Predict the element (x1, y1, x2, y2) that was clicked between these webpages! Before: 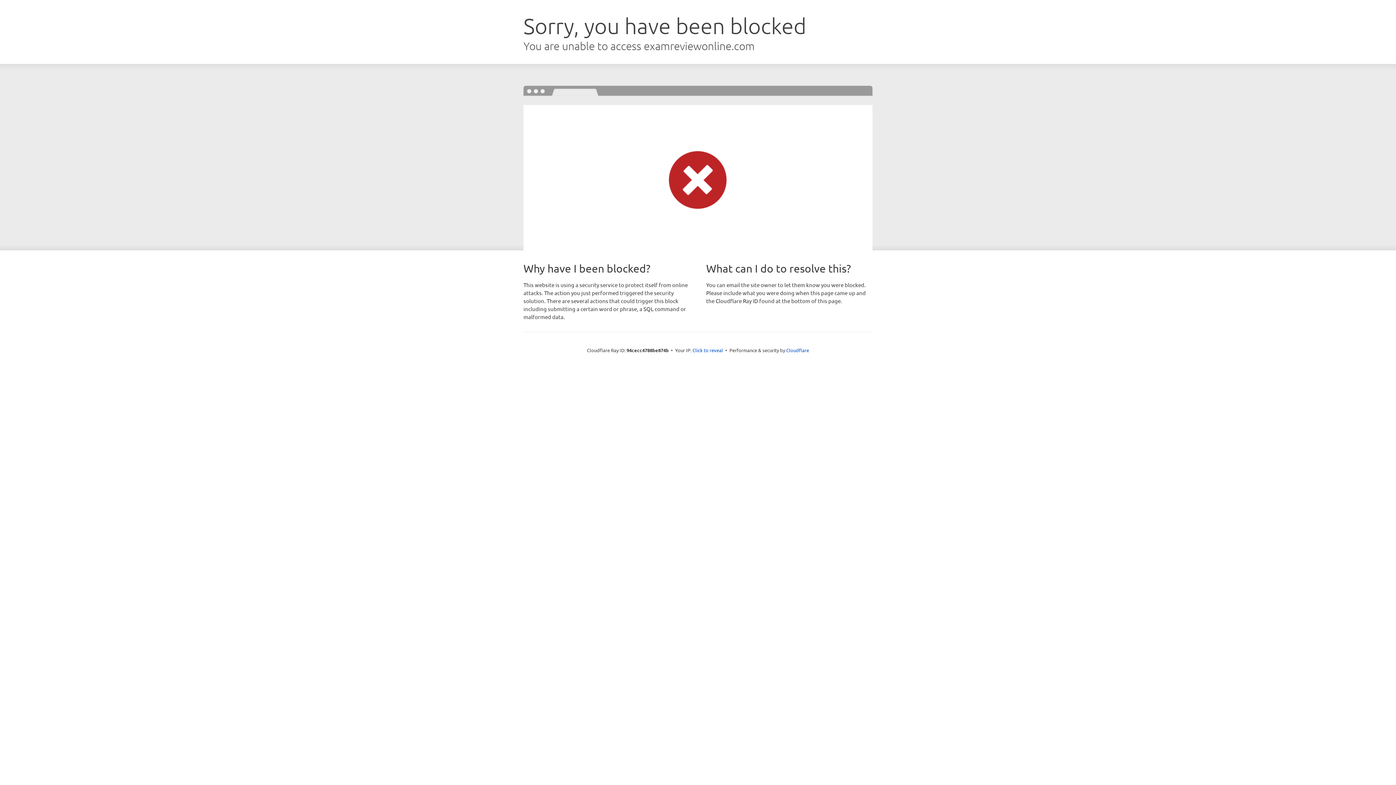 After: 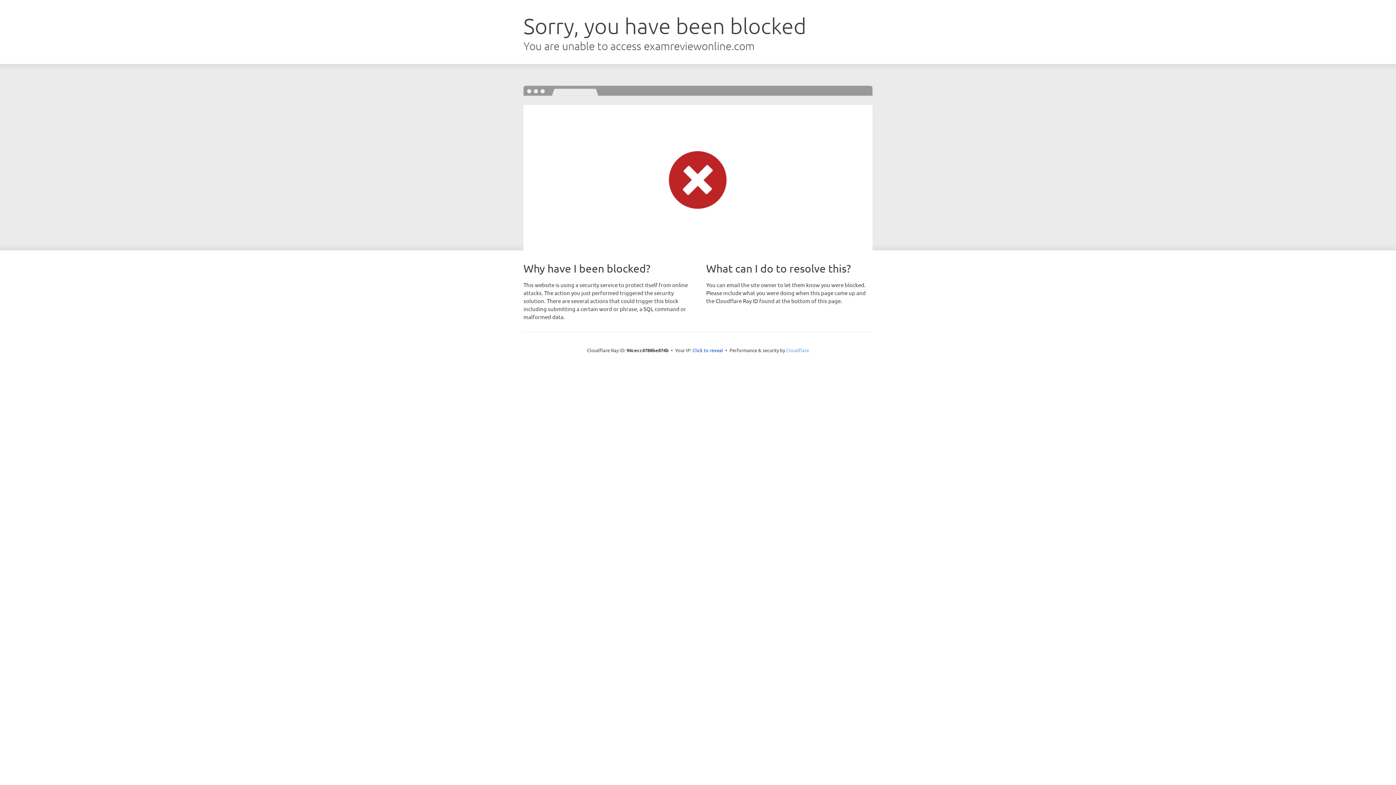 Action: bbox: (786, 347, 809, 353) label: Cloudflare